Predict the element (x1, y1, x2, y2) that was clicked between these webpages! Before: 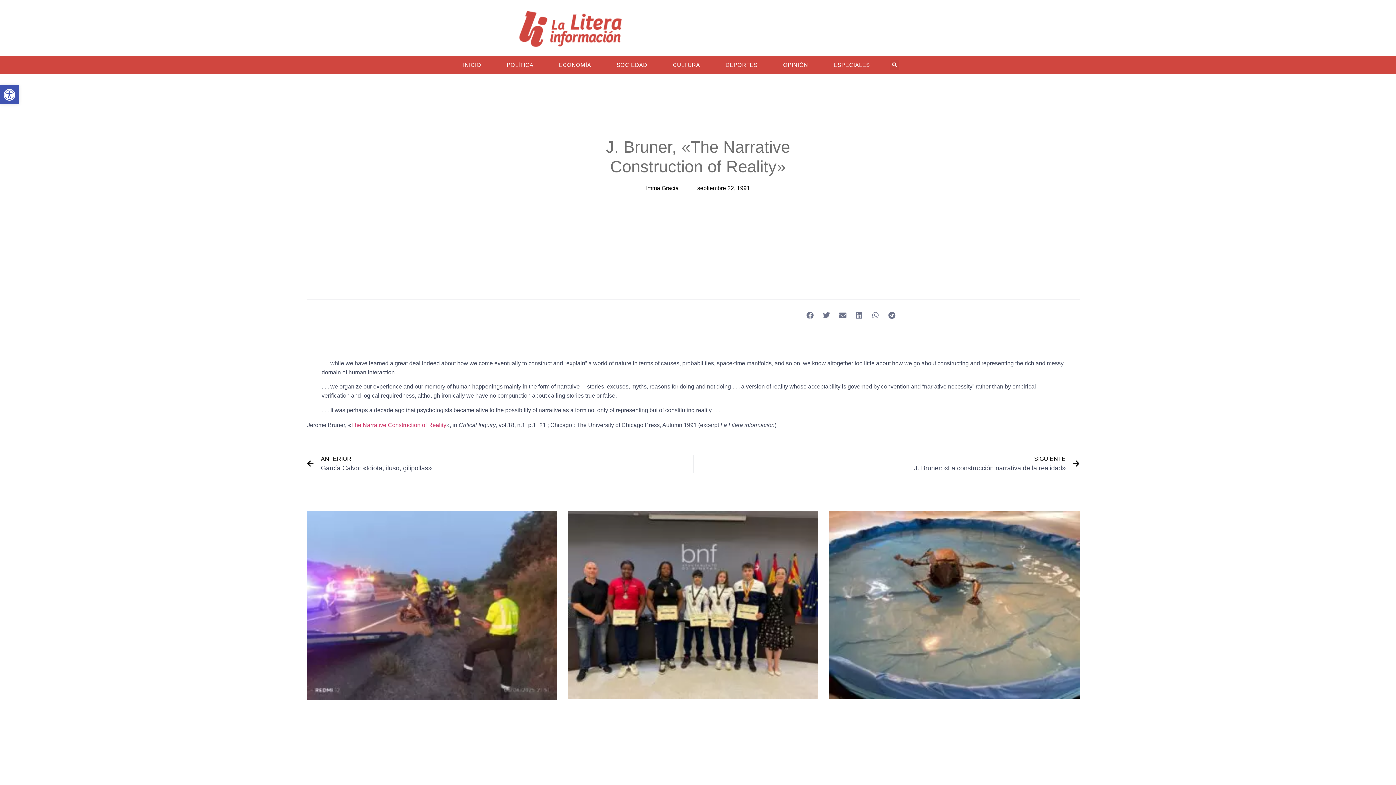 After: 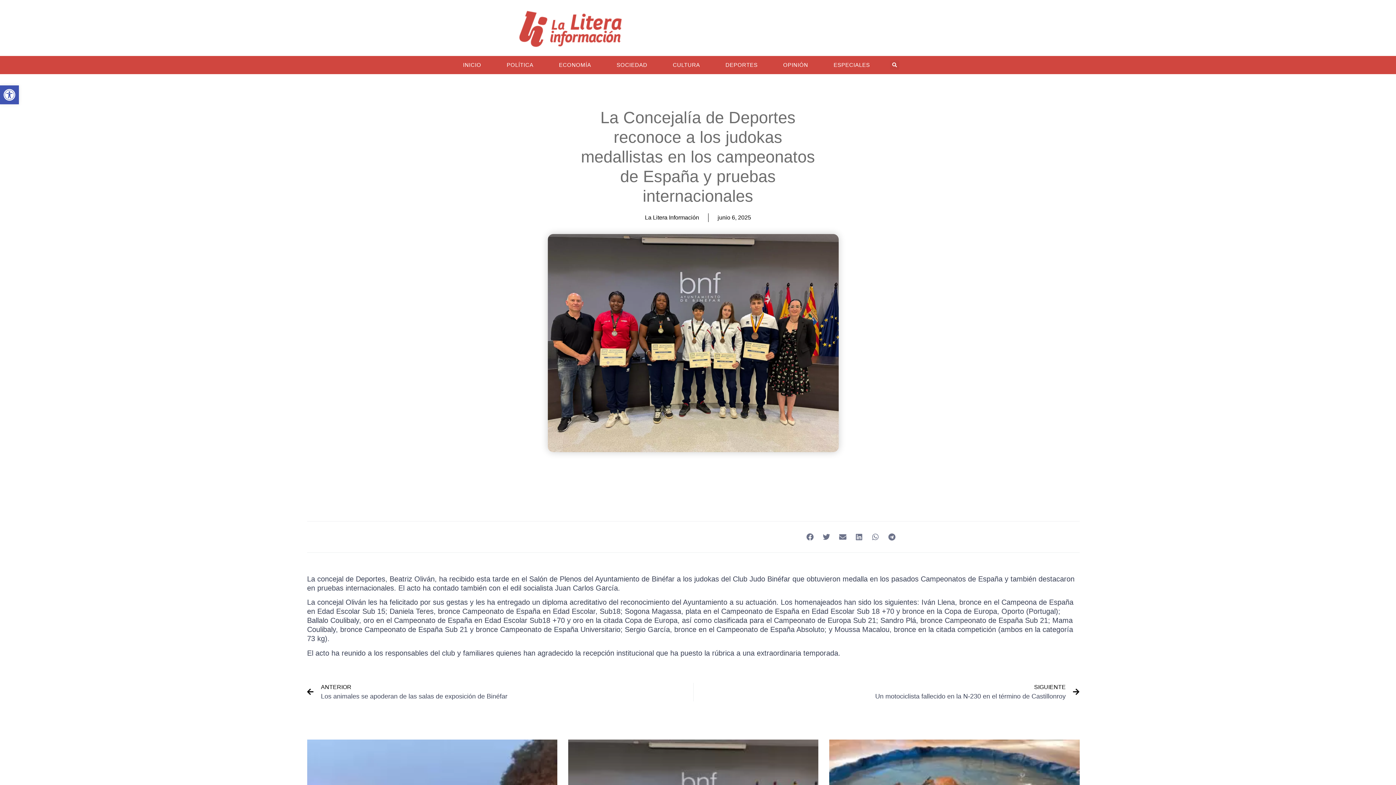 Action: bbox: (568, 511, 818, 864)